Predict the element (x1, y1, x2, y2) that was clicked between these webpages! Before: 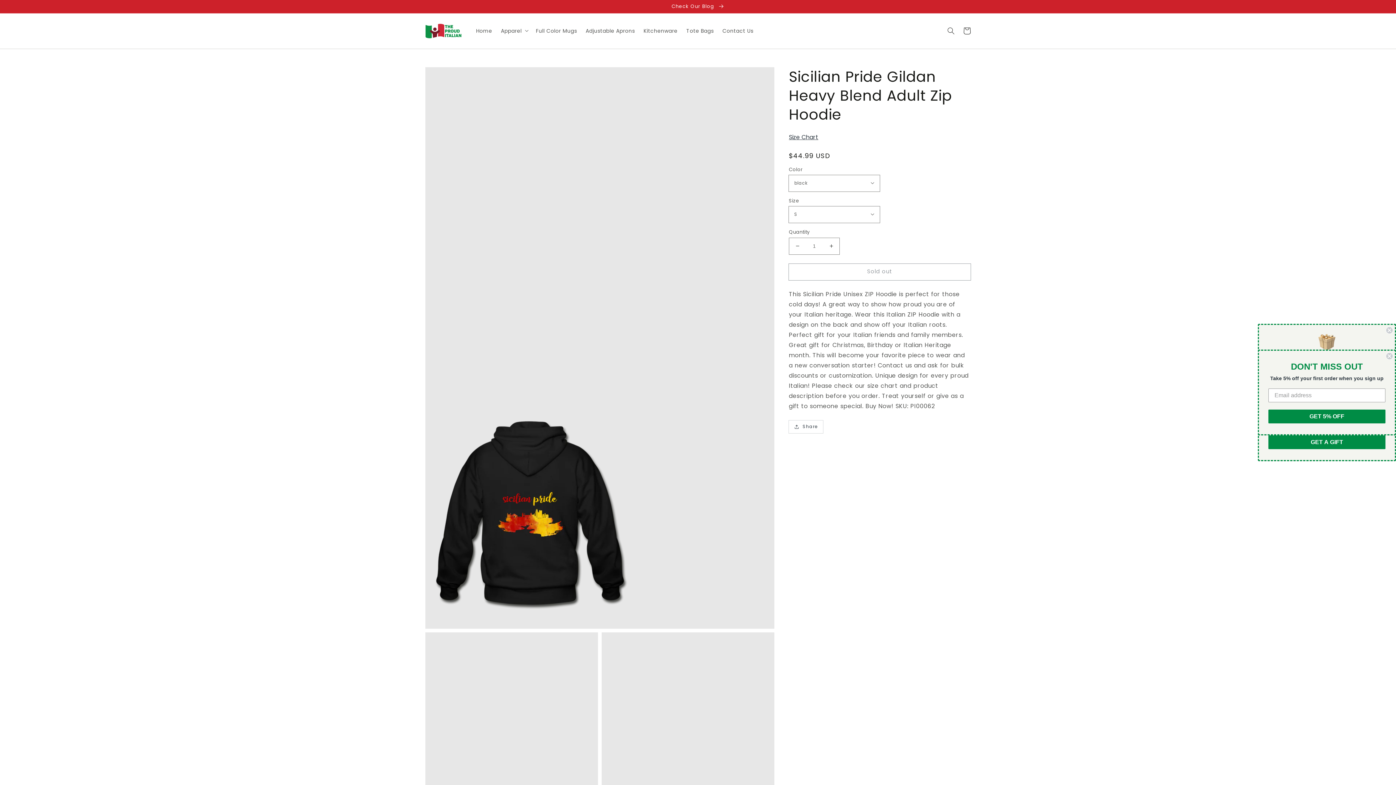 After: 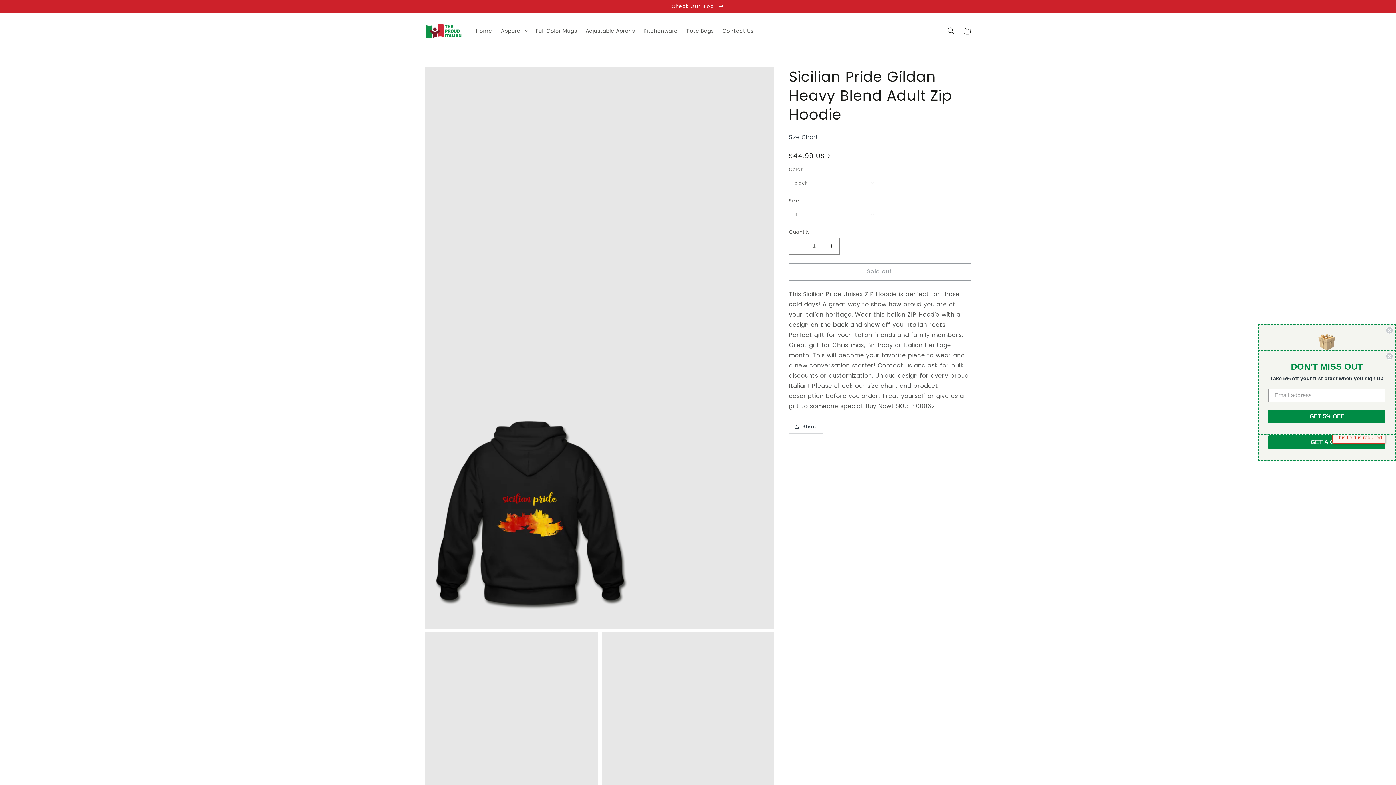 Action: label: GET A GIFT bbox: (1287, 435, 1405, 449)